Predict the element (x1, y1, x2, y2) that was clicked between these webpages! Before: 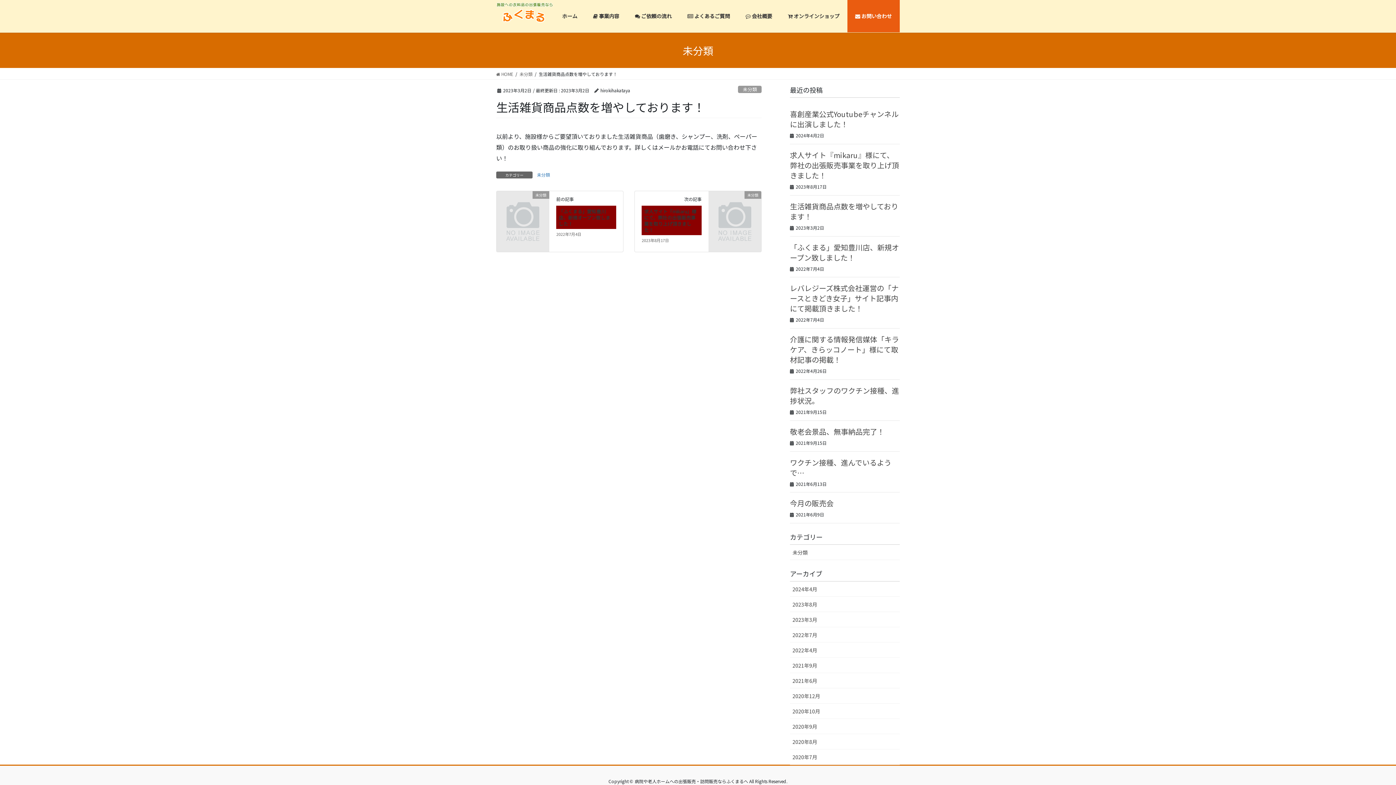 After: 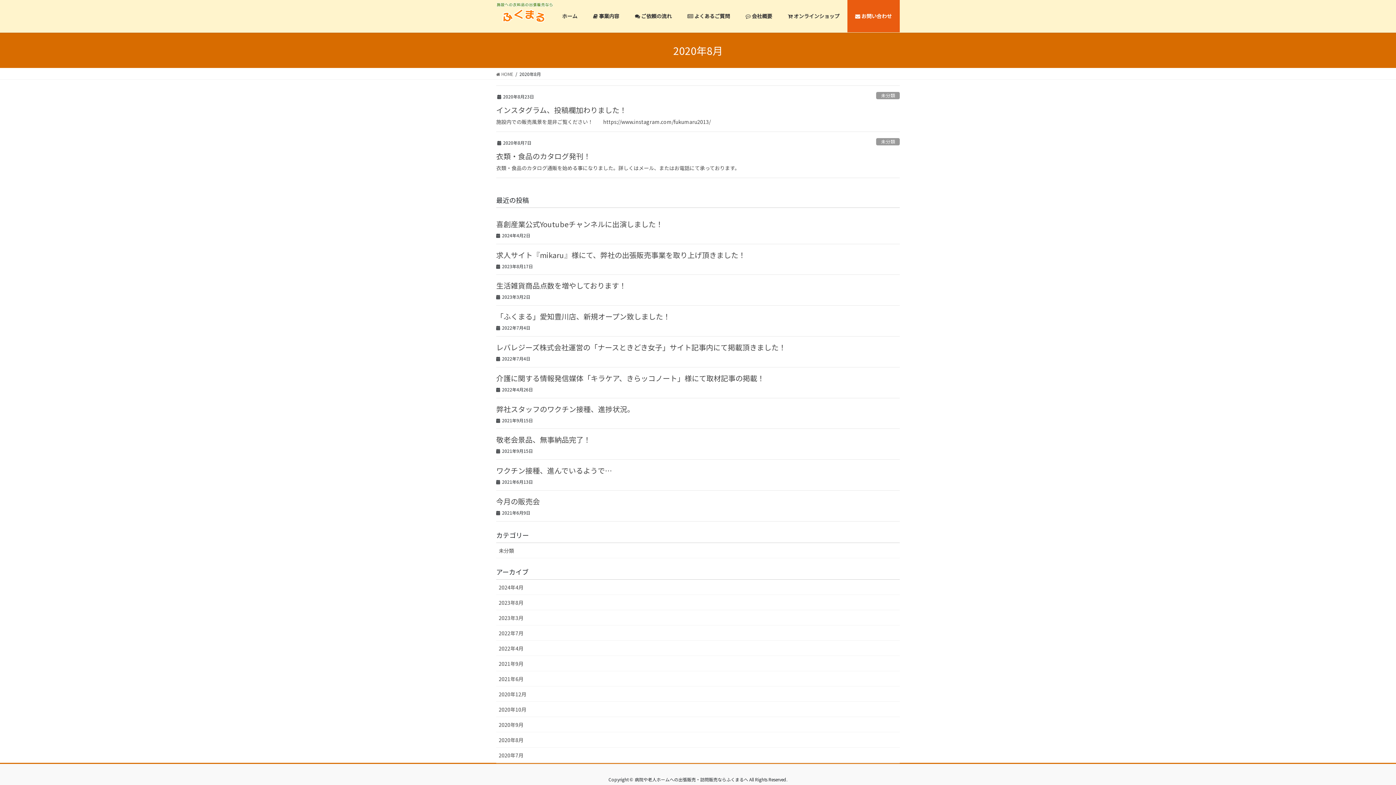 Action: bbox: (790, 734, 900, 749) label: 2020年8月